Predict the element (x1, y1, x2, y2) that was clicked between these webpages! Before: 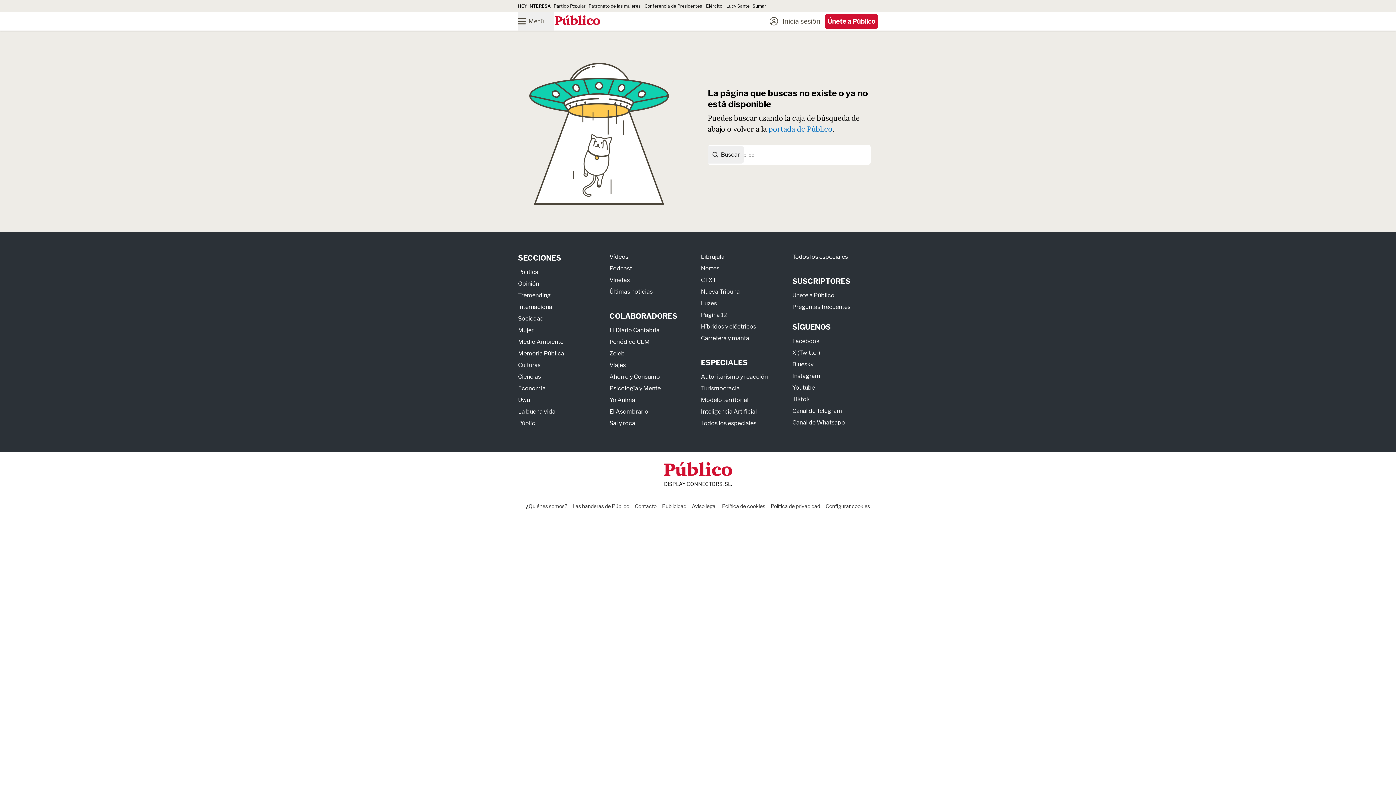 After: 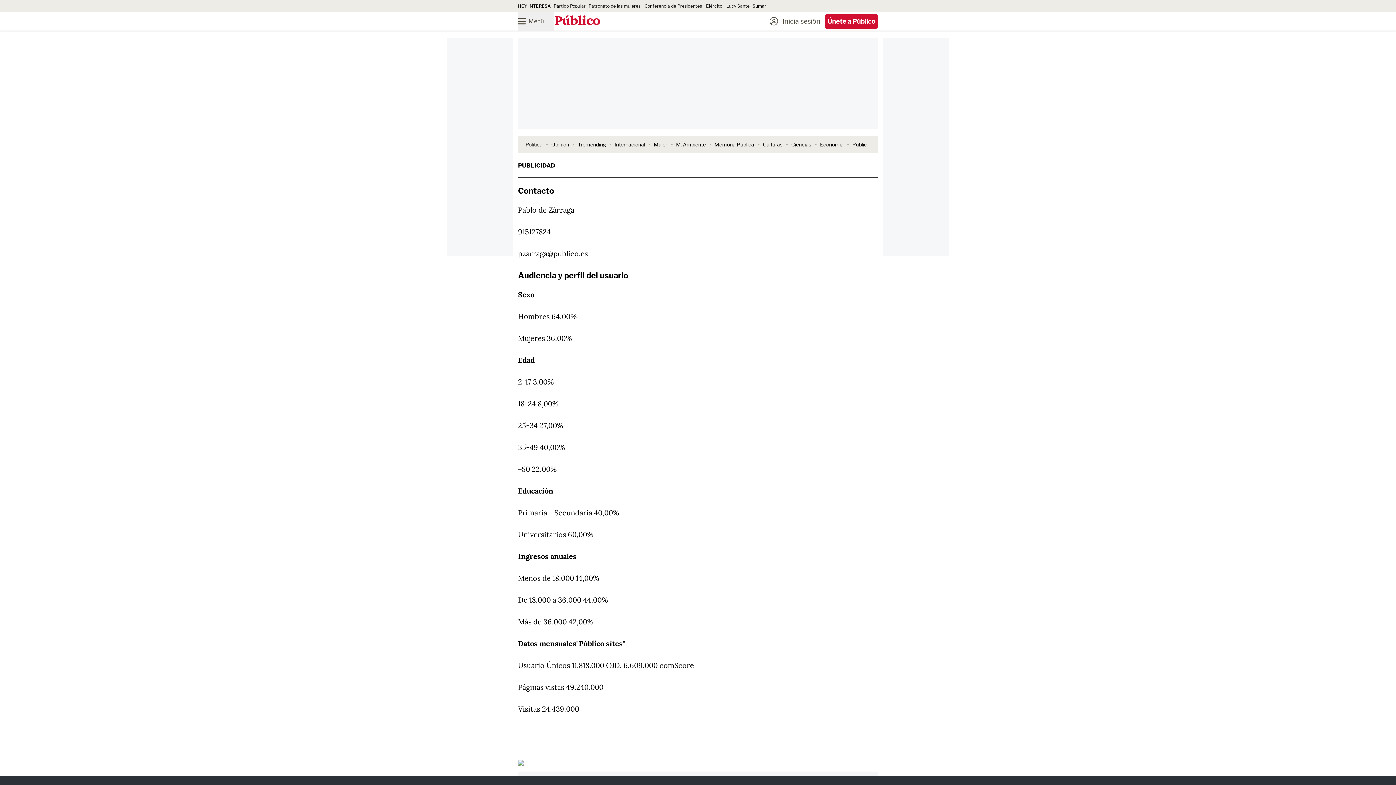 Action: bbox: (662, 503, 686, 509) label: Publicidad